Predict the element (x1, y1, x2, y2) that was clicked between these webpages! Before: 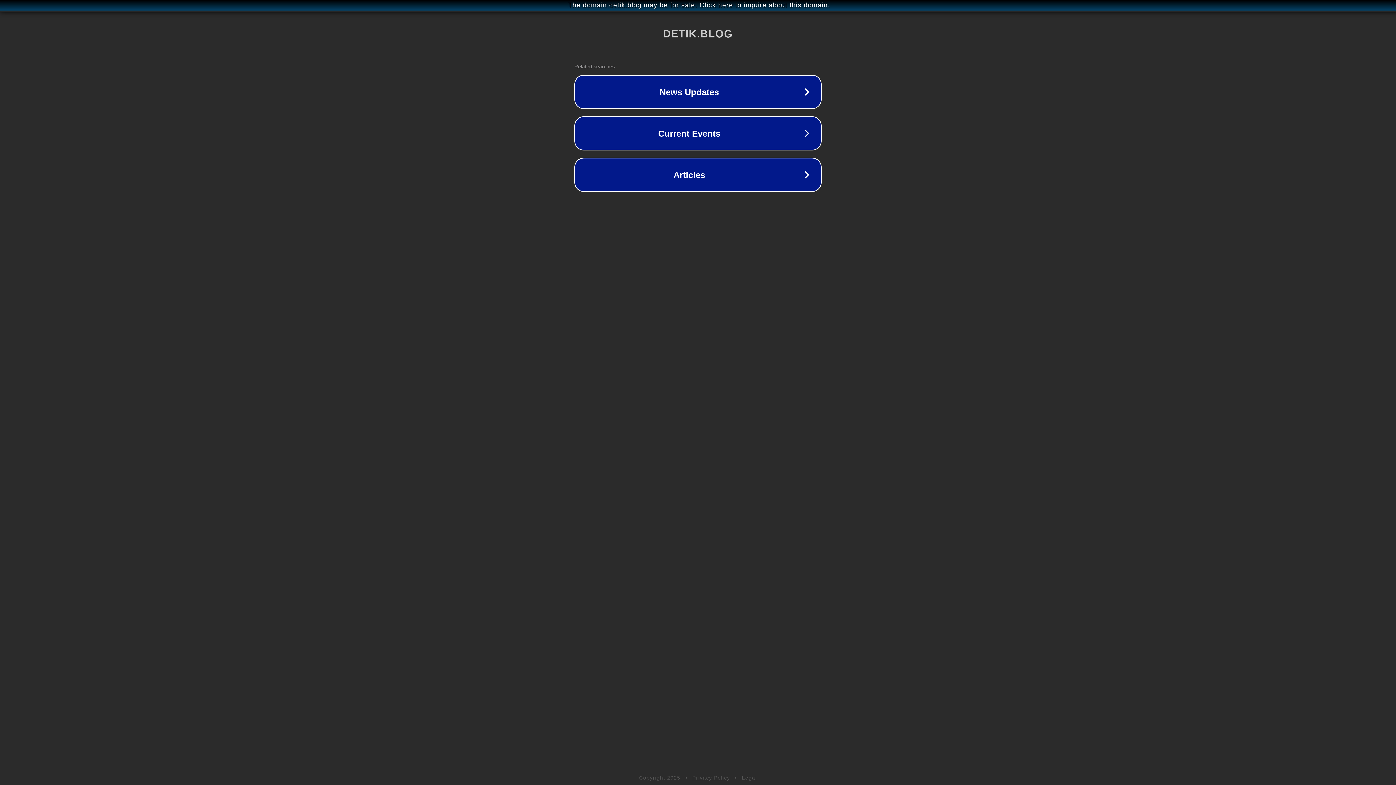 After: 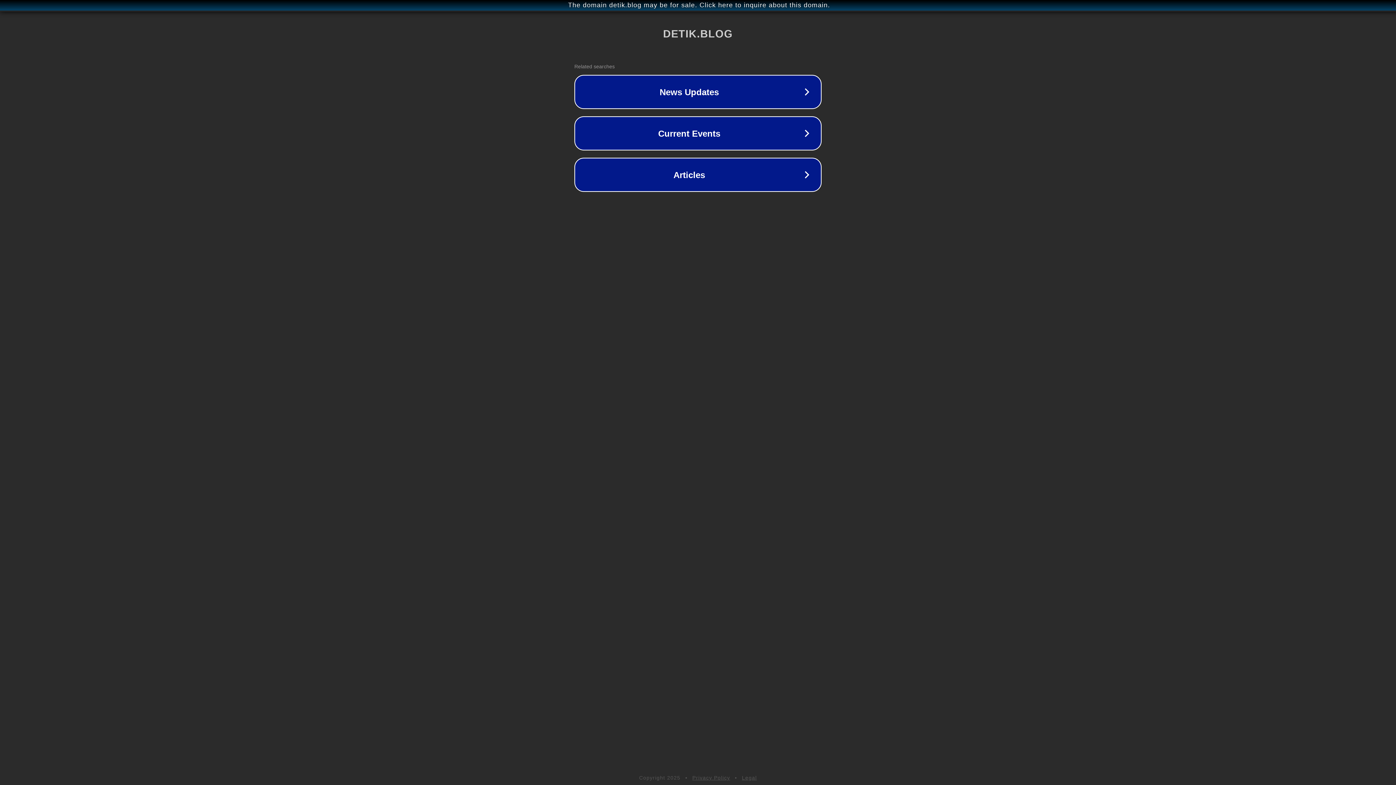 Action: bbox: (742, 775, 757, 781) label: Legal